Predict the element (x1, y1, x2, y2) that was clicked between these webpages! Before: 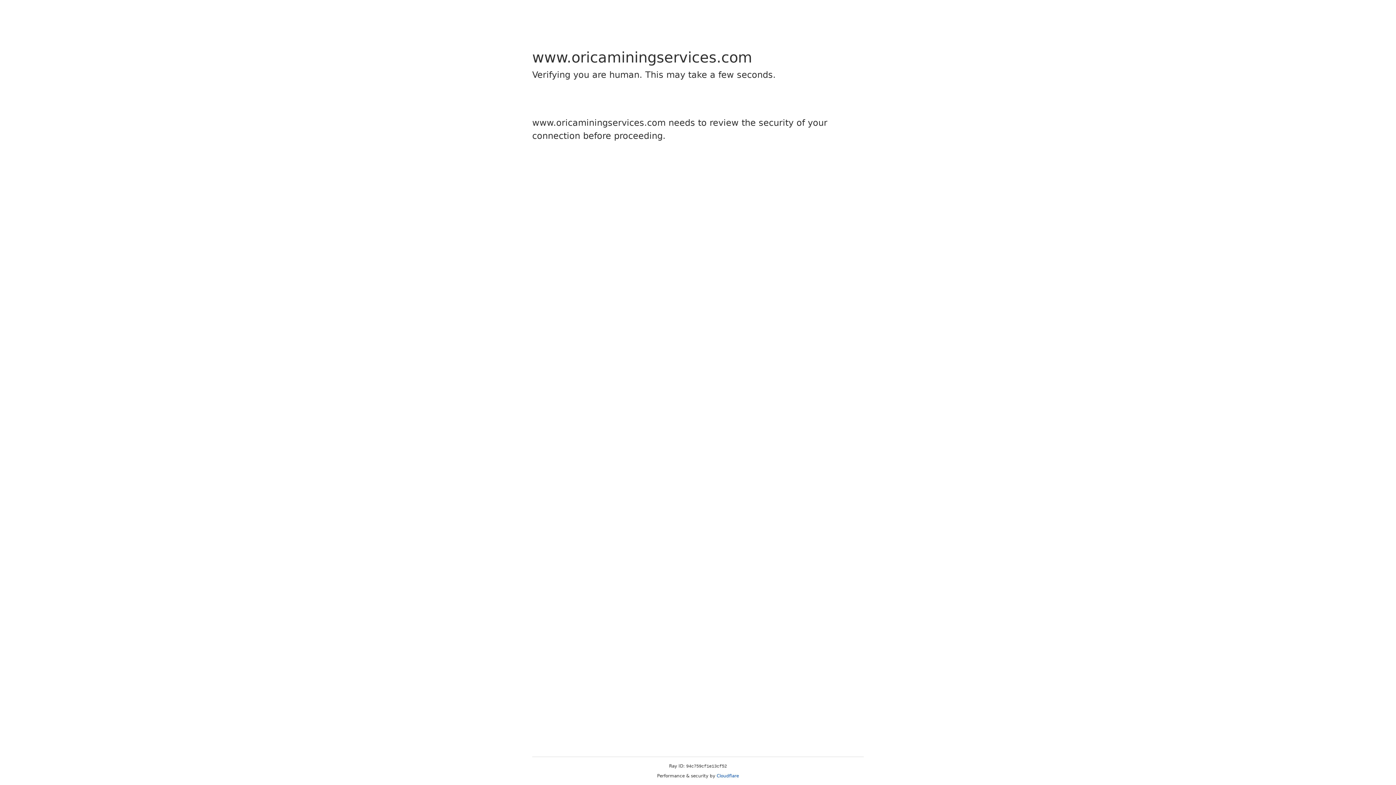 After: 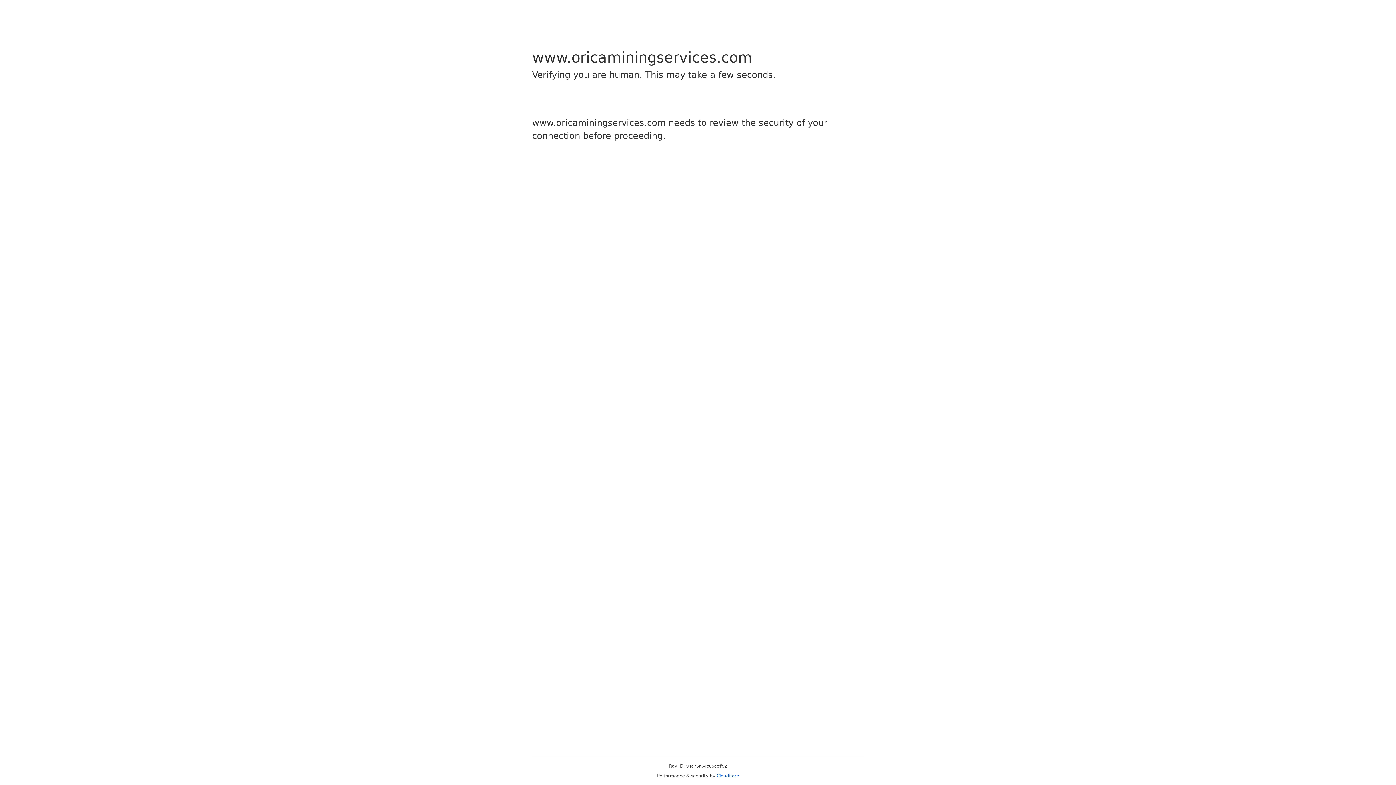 Action: label: Cloudflare bbox: (716, 773, 739, 778)